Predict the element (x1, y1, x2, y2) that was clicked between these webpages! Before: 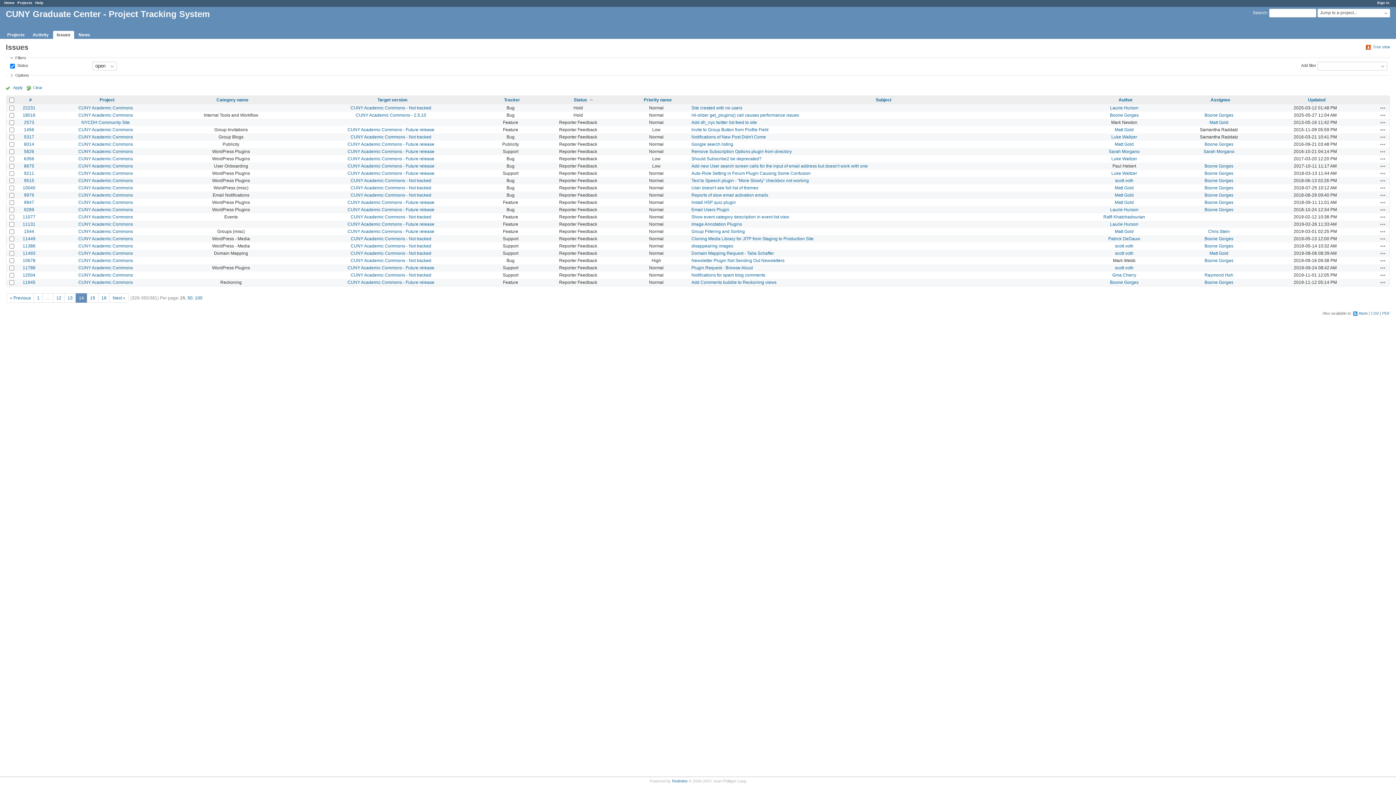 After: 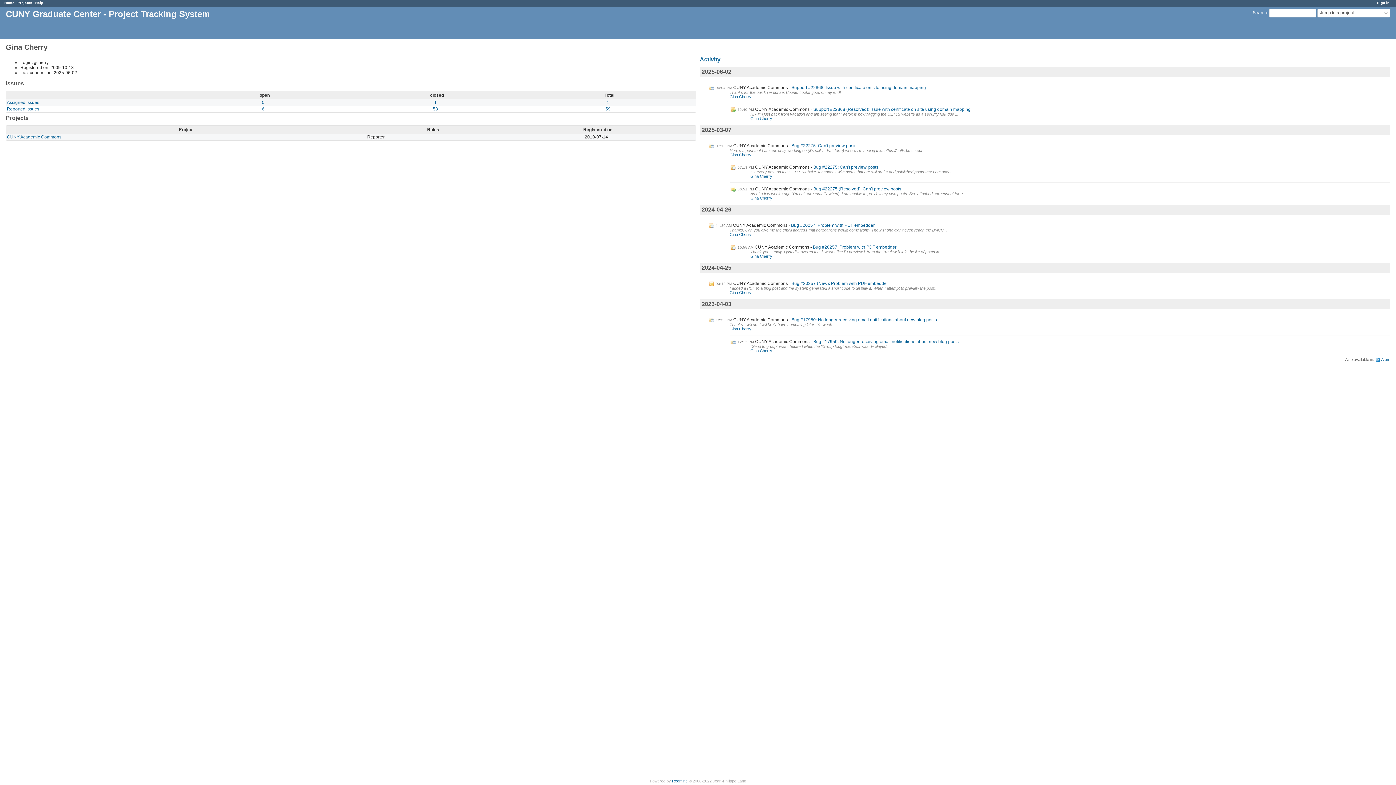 Action: bbox: (1112, 272, 1136, 277) label: Gina Cherry